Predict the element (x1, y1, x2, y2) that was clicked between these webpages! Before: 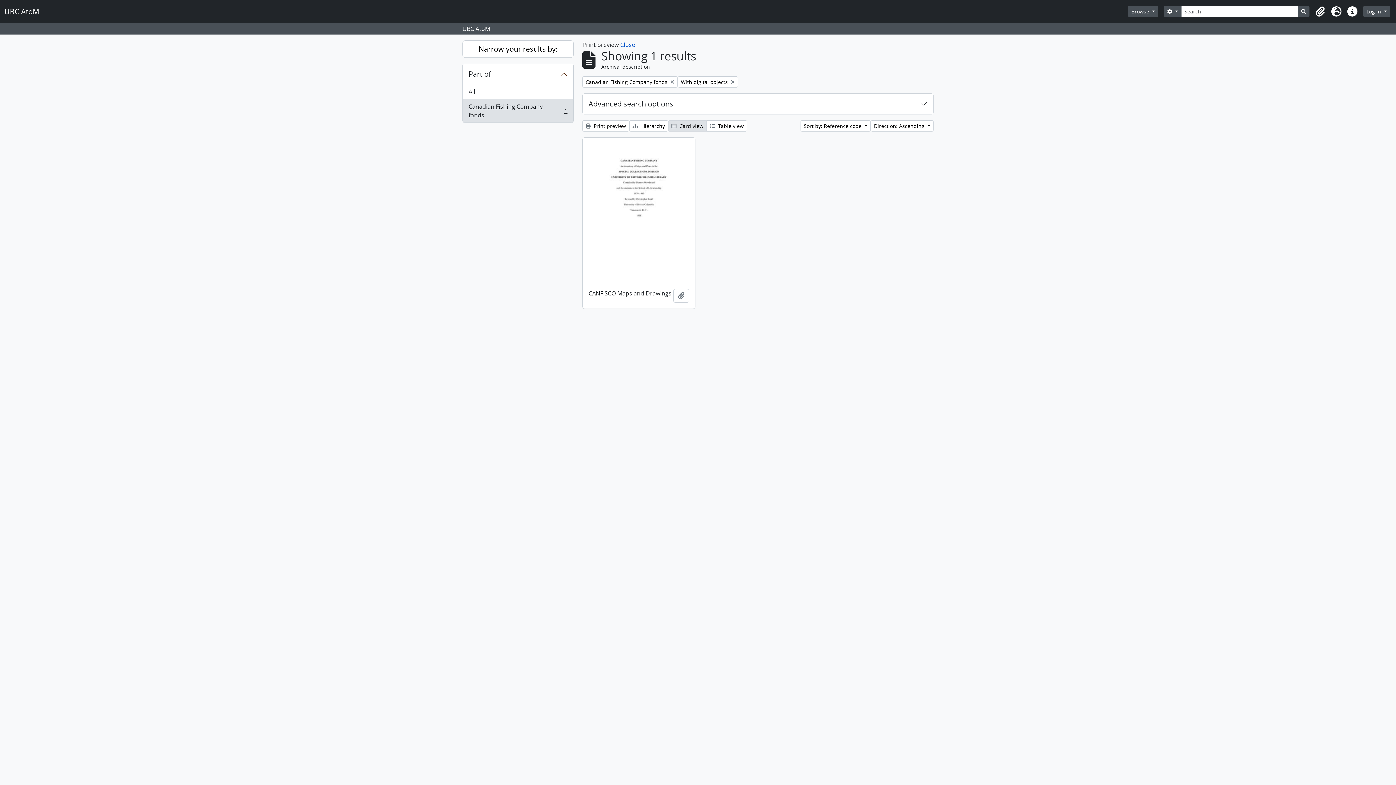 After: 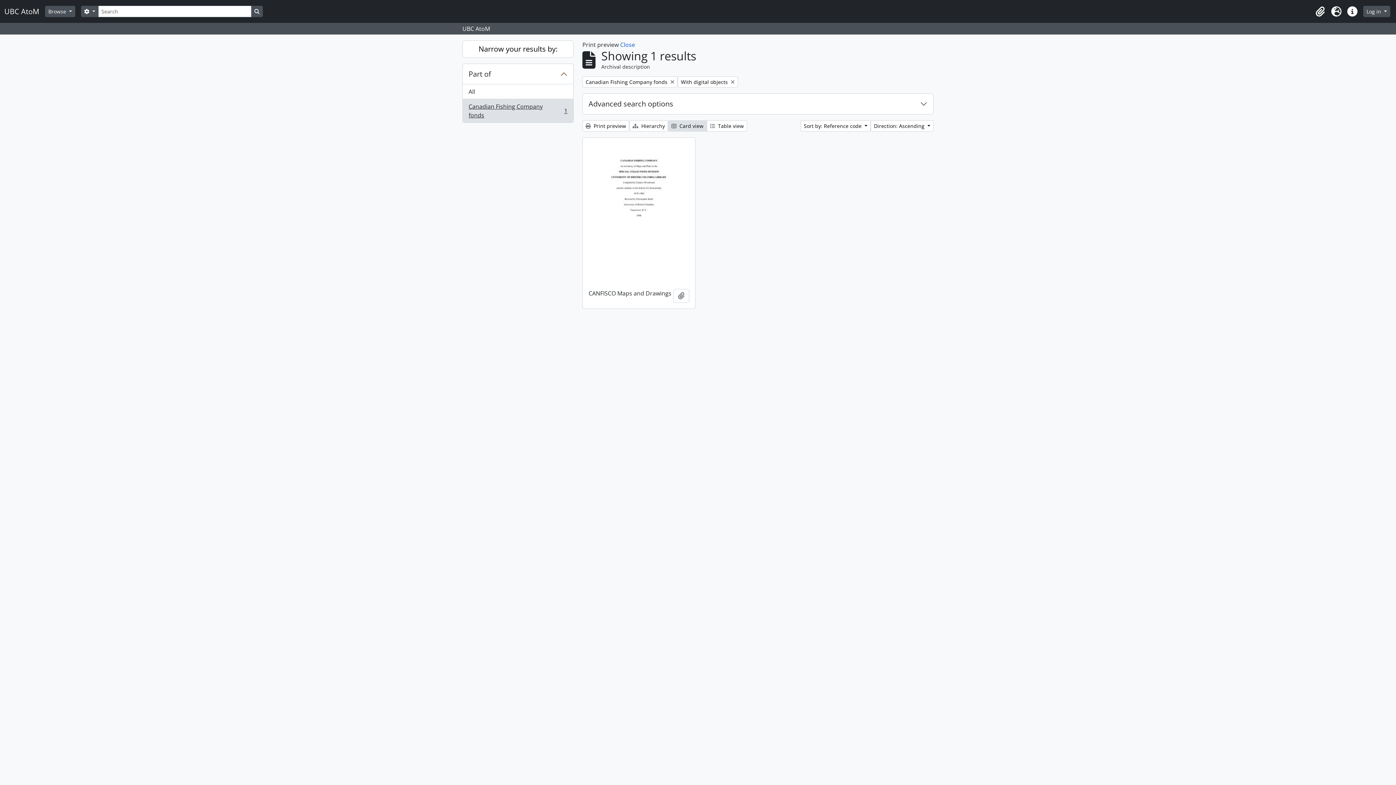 Action: label:  Card view bbox: (668, 120, 706, 131)